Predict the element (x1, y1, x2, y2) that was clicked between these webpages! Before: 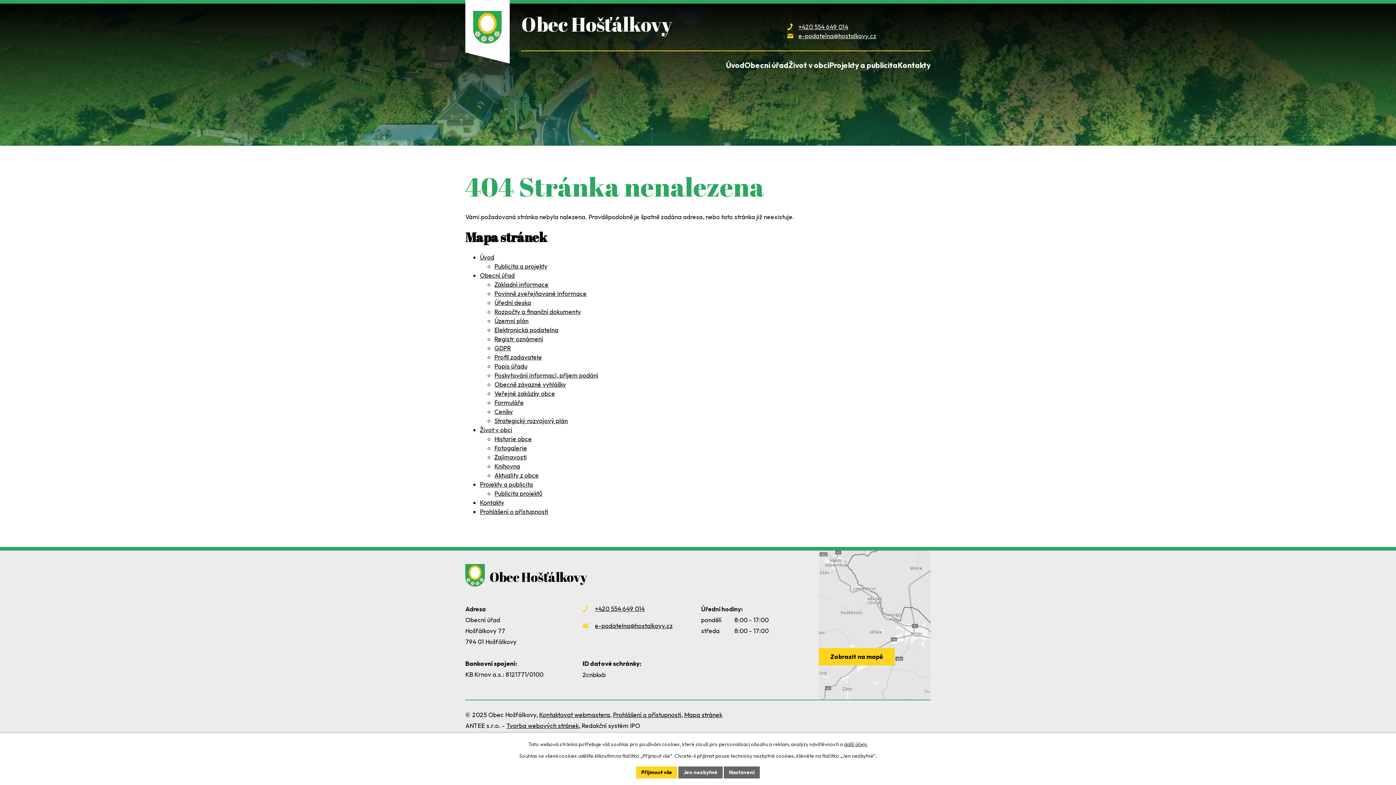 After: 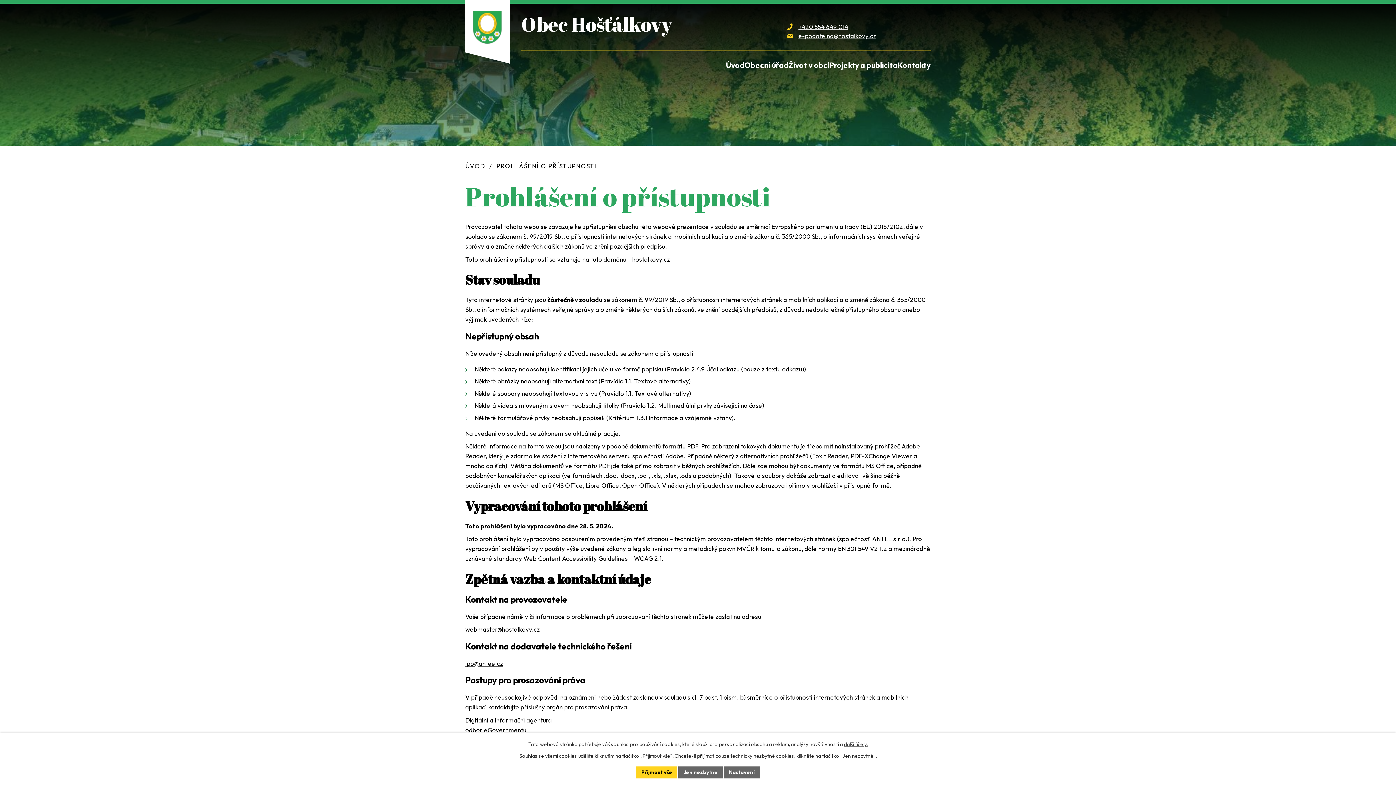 Action: bbox: (480, 507, 548, 515) label: Prohlášení o přístupnosti